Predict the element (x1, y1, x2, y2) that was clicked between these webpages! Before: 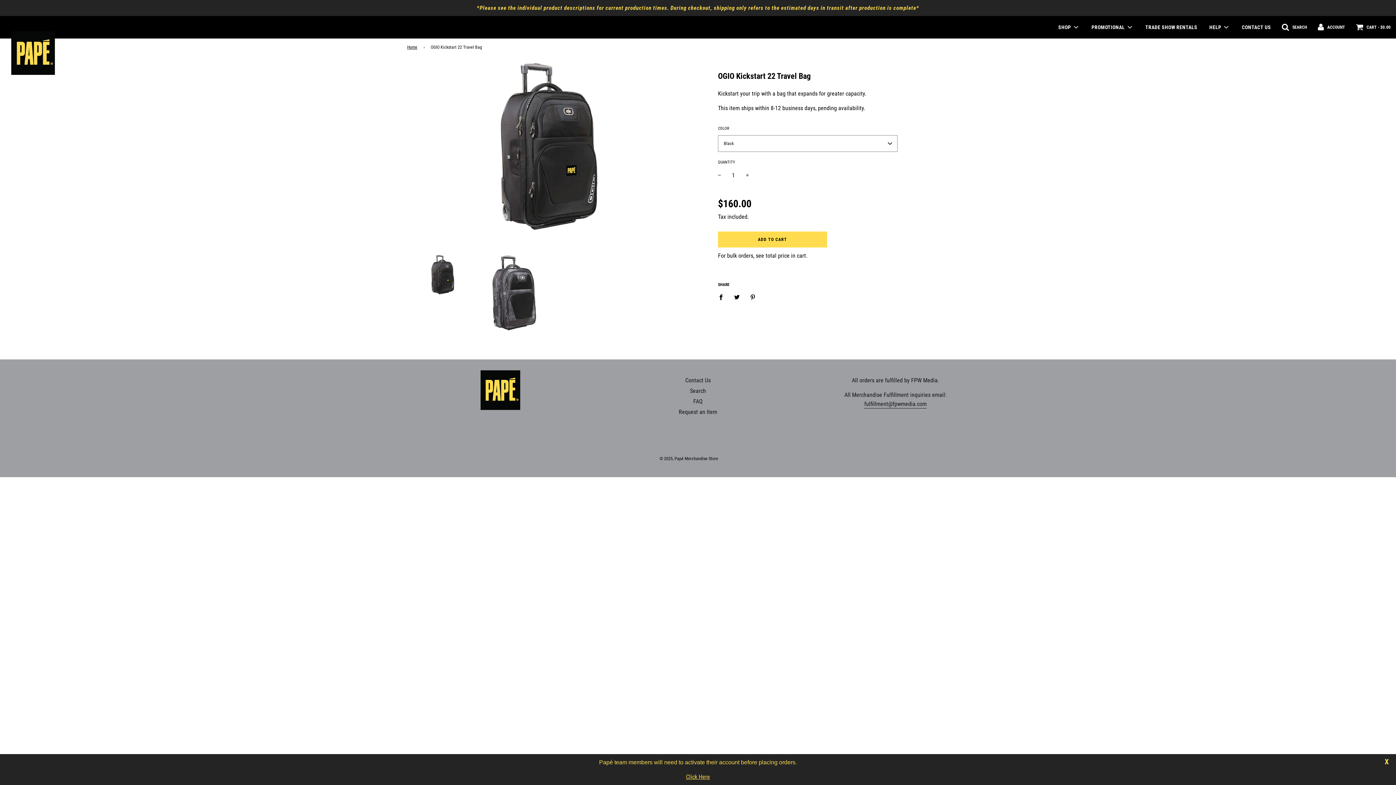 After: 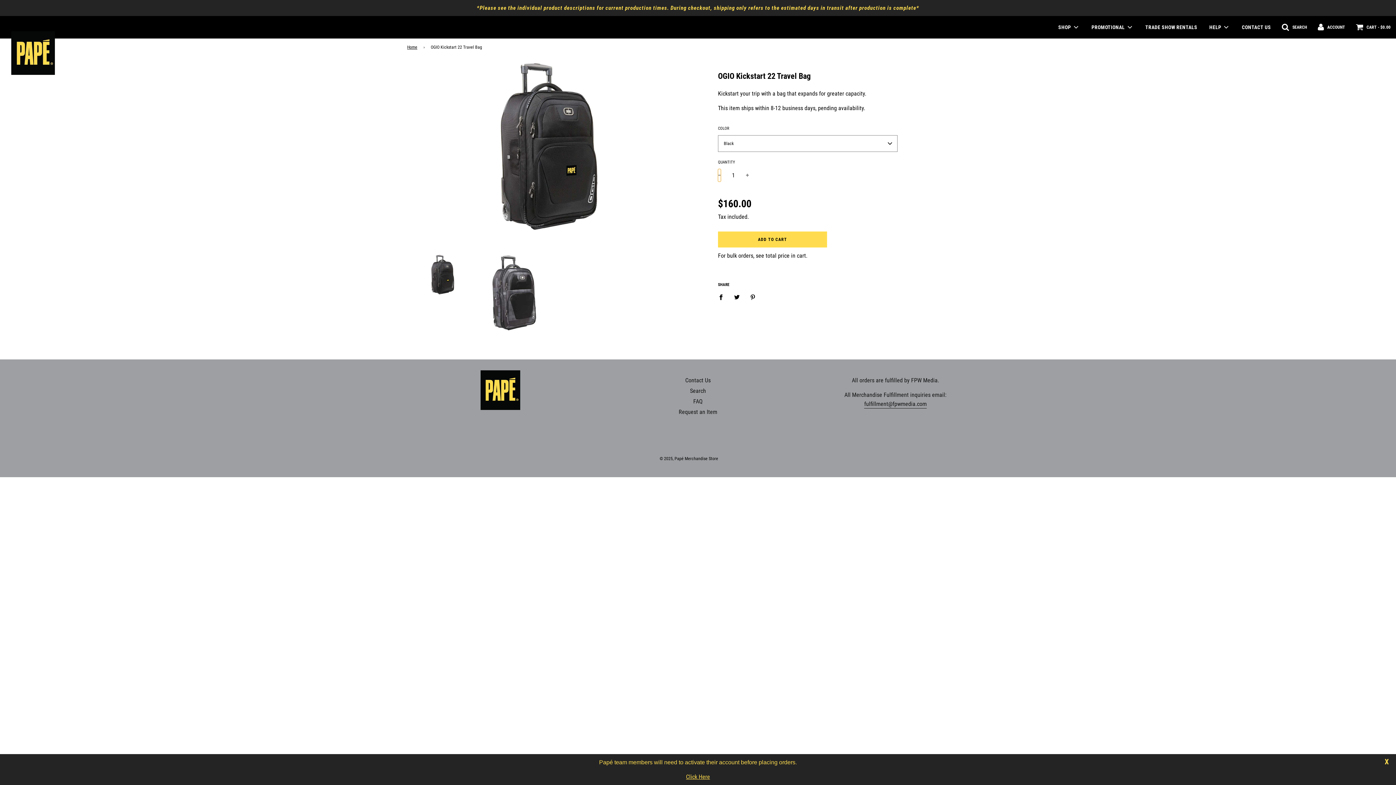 Action: bbox: (718, 169, 721, 181) label: −